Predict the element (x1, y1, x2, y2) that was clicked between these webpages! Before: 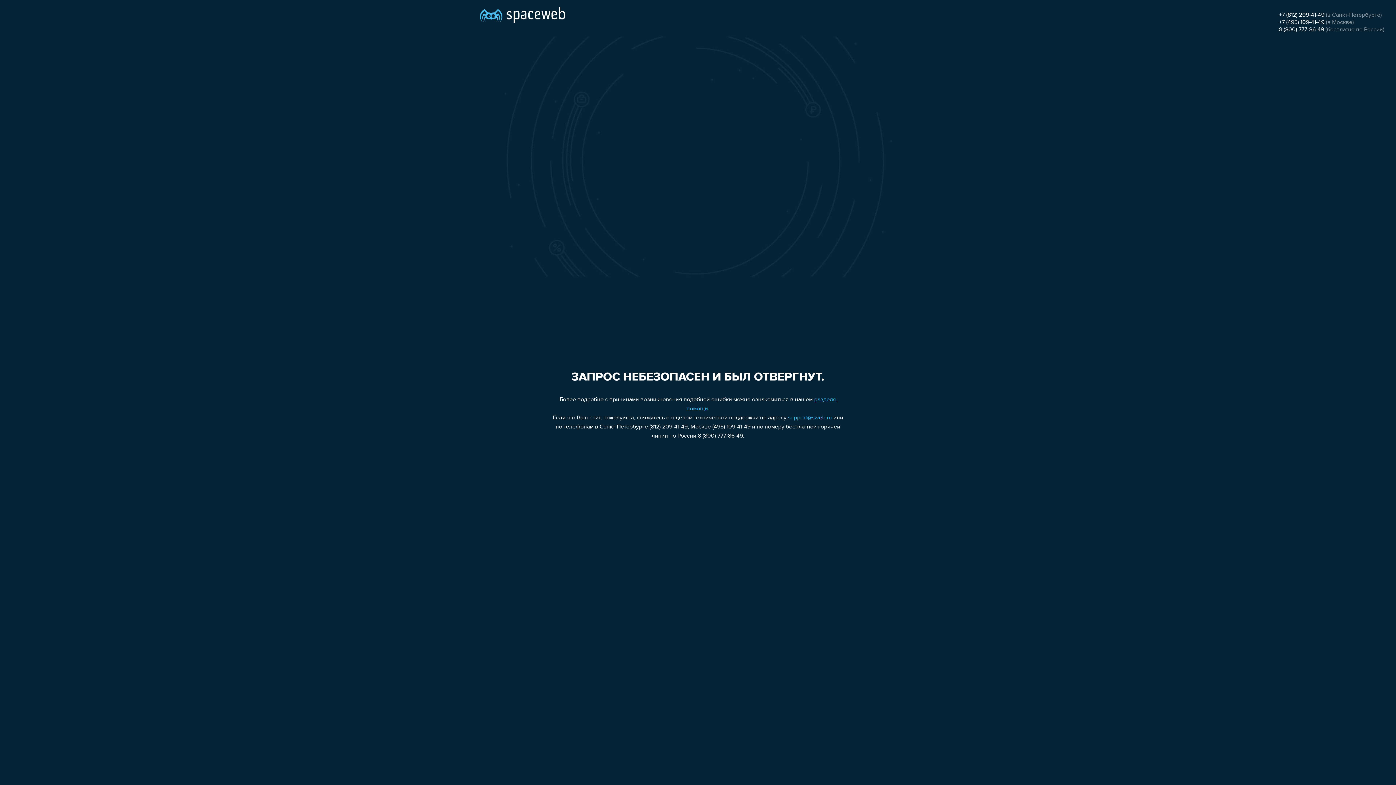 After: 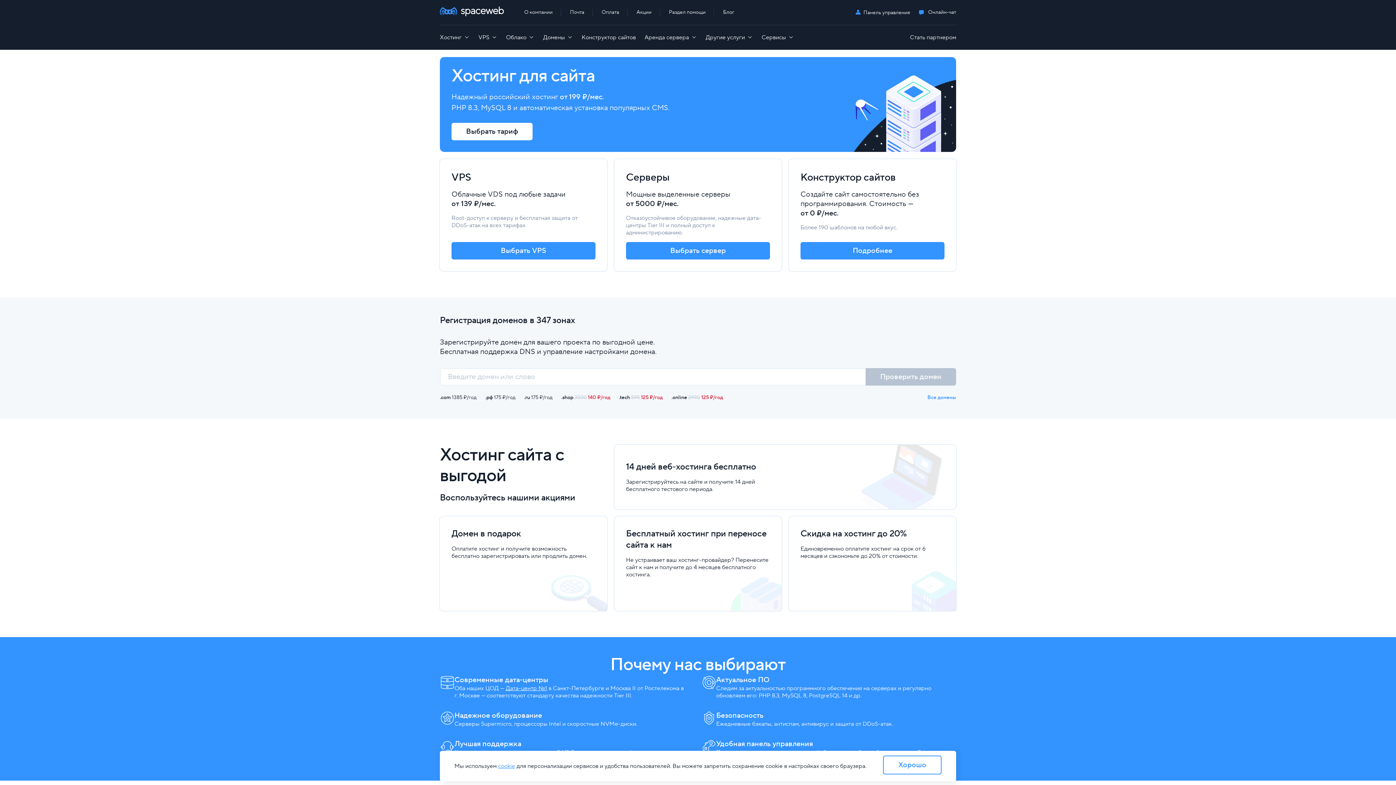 Action: bbox: (480, 0, 565, 25)